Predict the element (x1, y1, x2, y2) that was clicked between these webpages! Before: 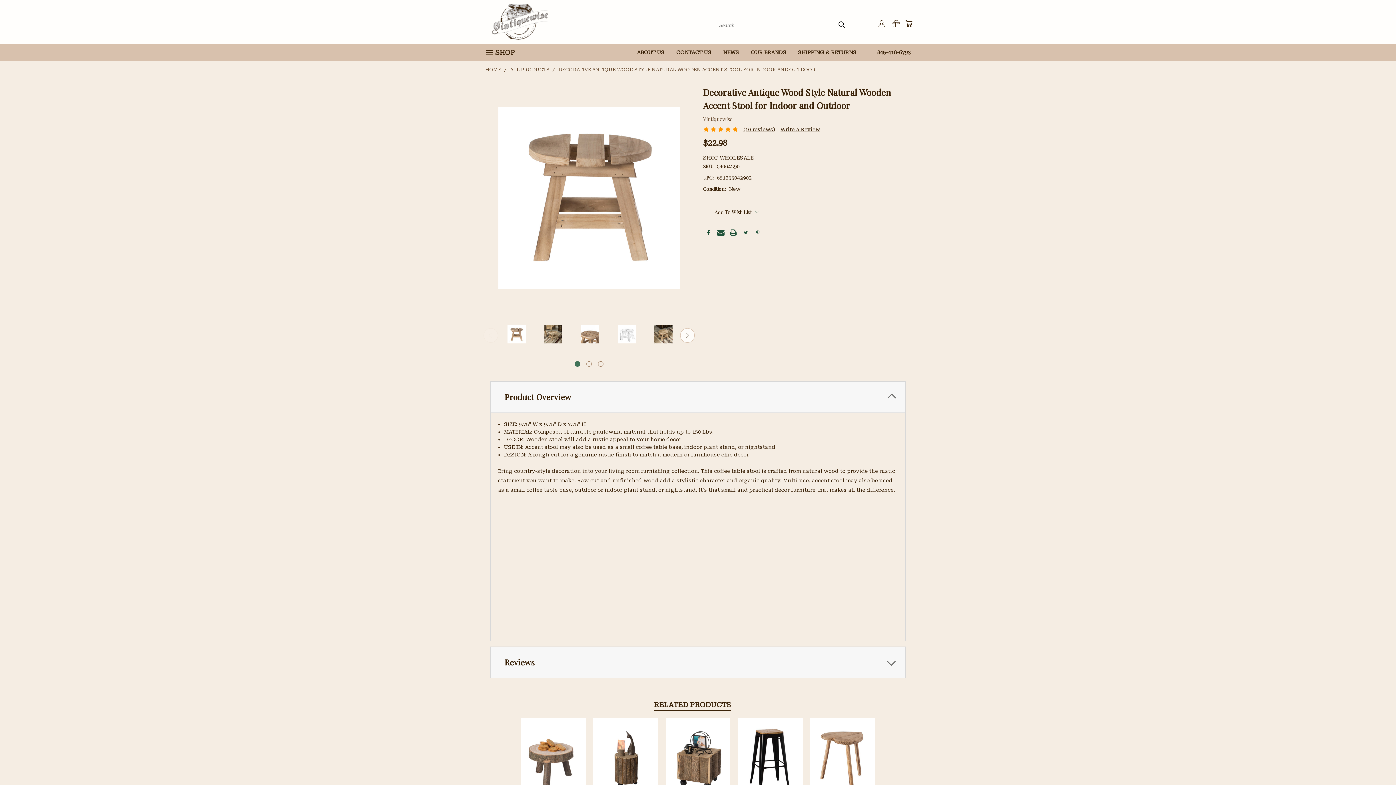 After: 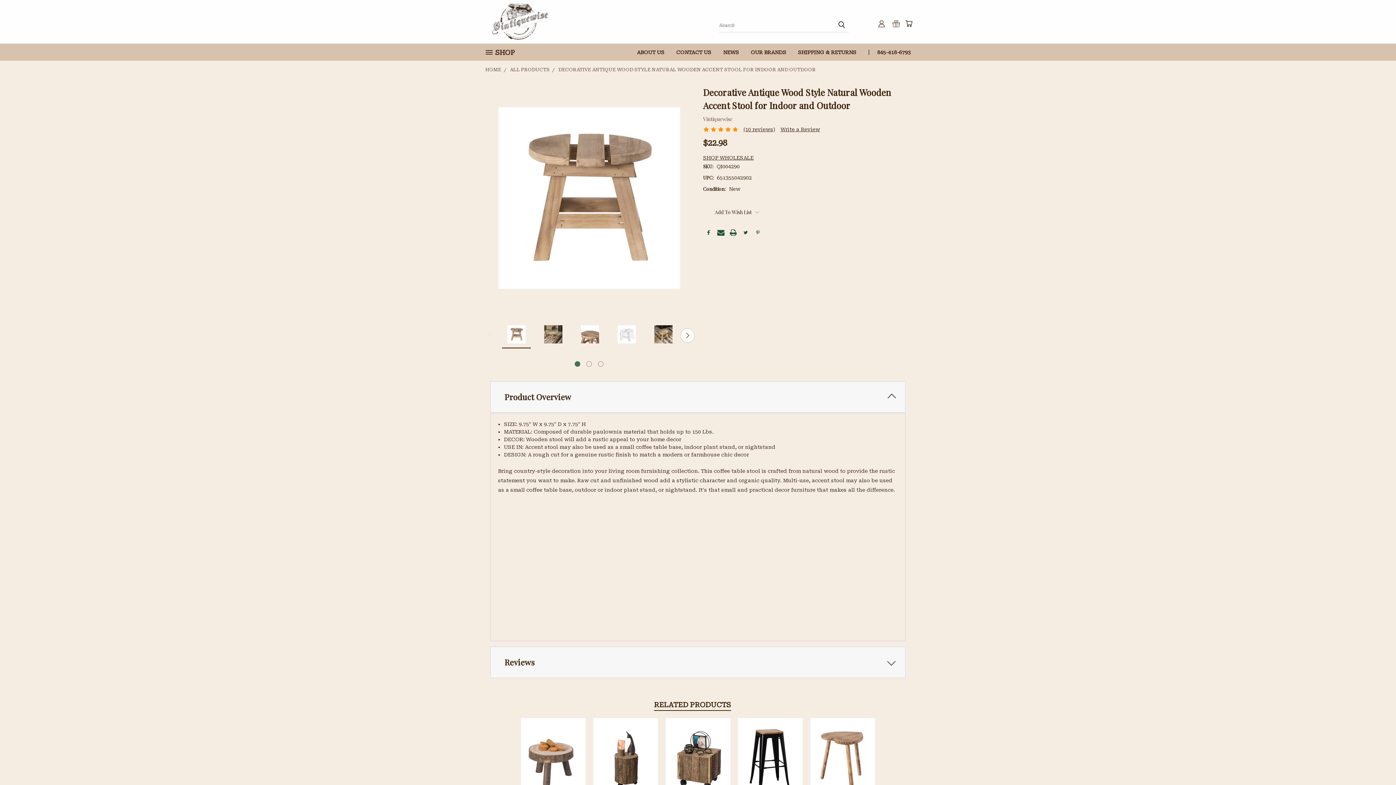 Action: bbox: (502, 321, 530, 348)